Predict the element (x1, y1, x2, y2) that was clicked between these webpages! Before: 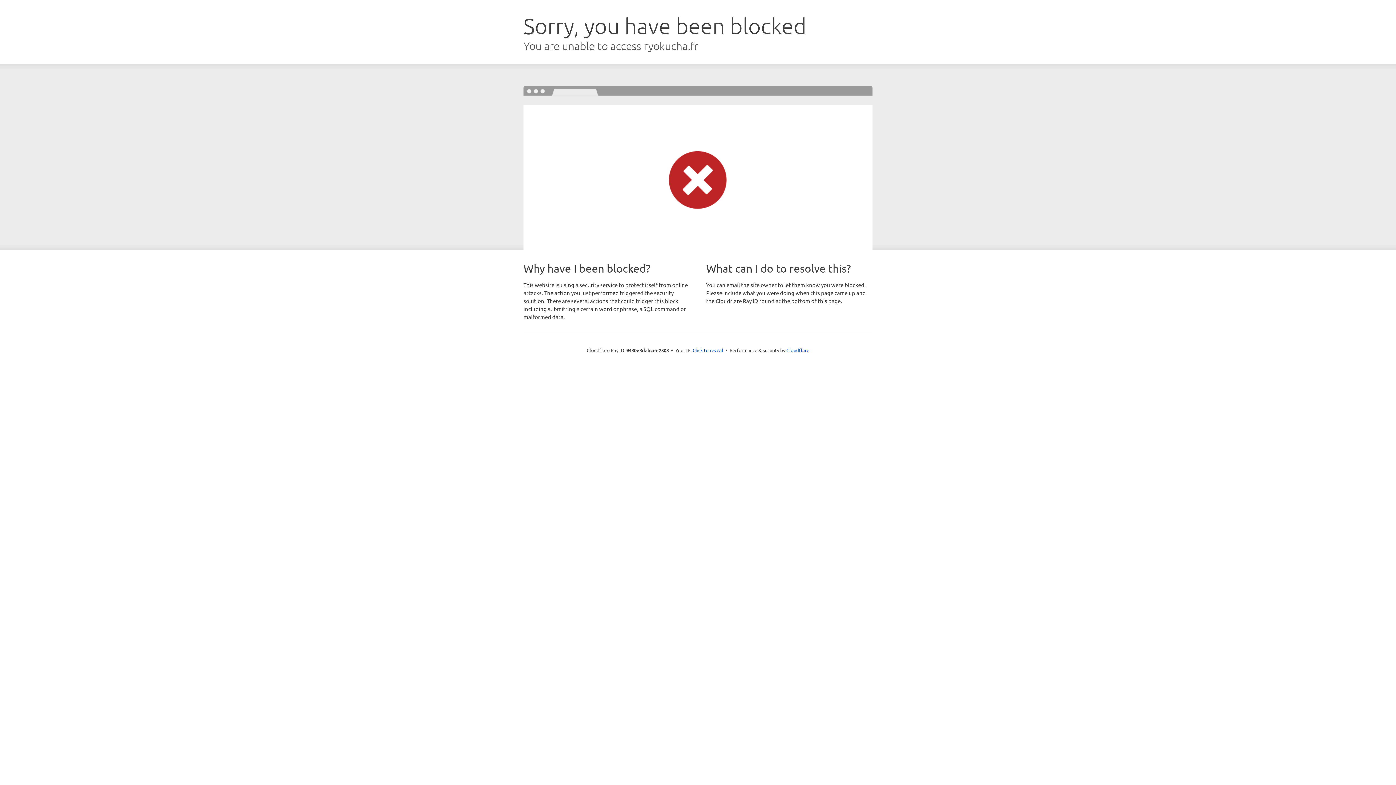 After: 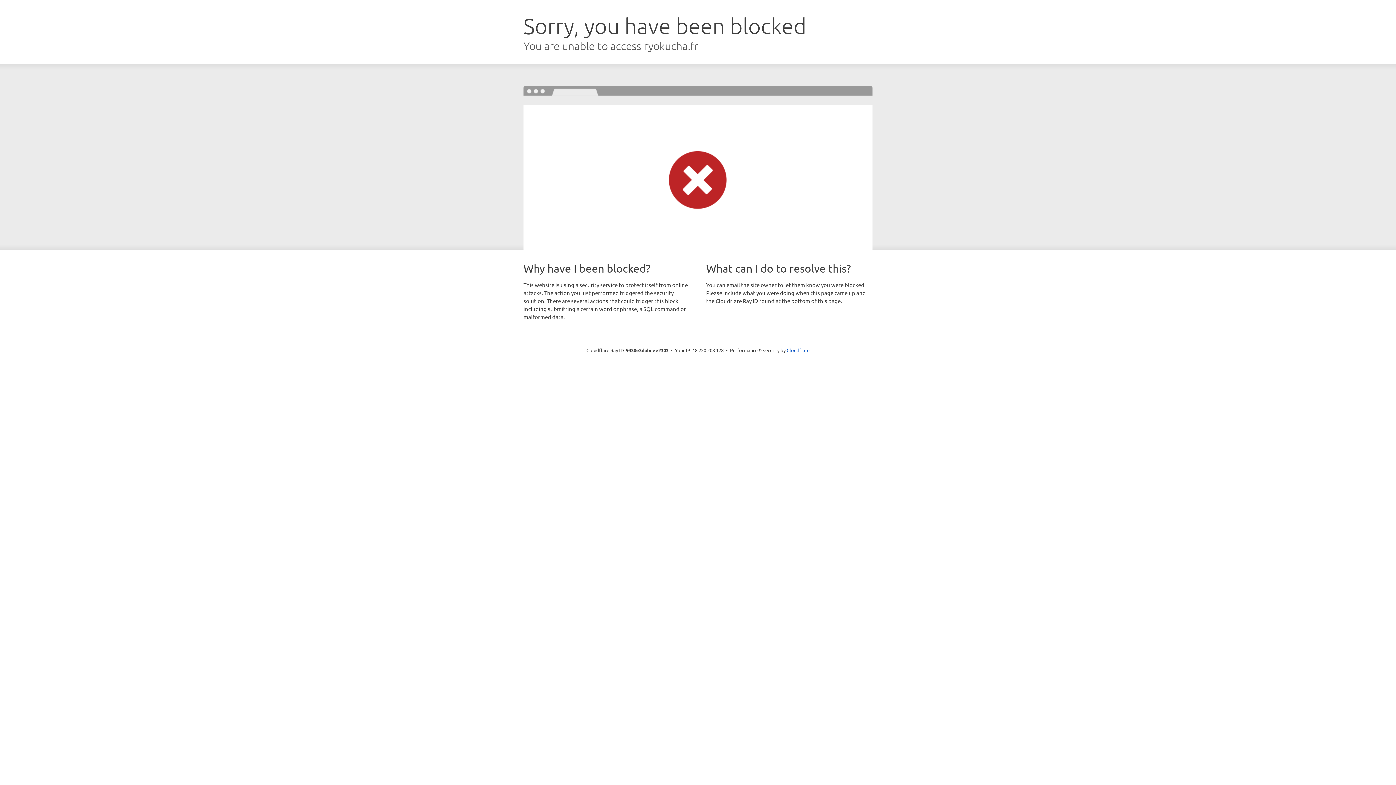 Action: bbox: (692, 346, 723, 353) label: Click to reveal